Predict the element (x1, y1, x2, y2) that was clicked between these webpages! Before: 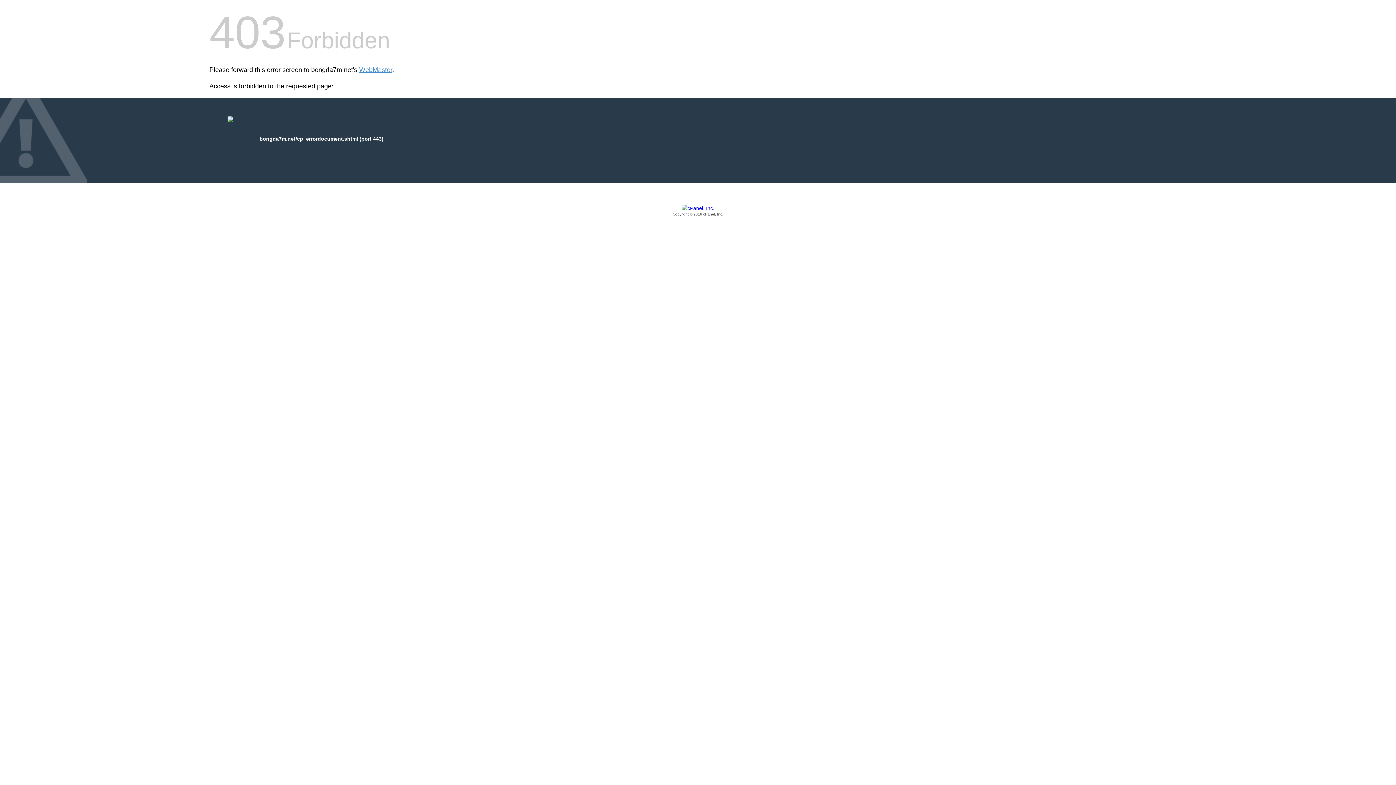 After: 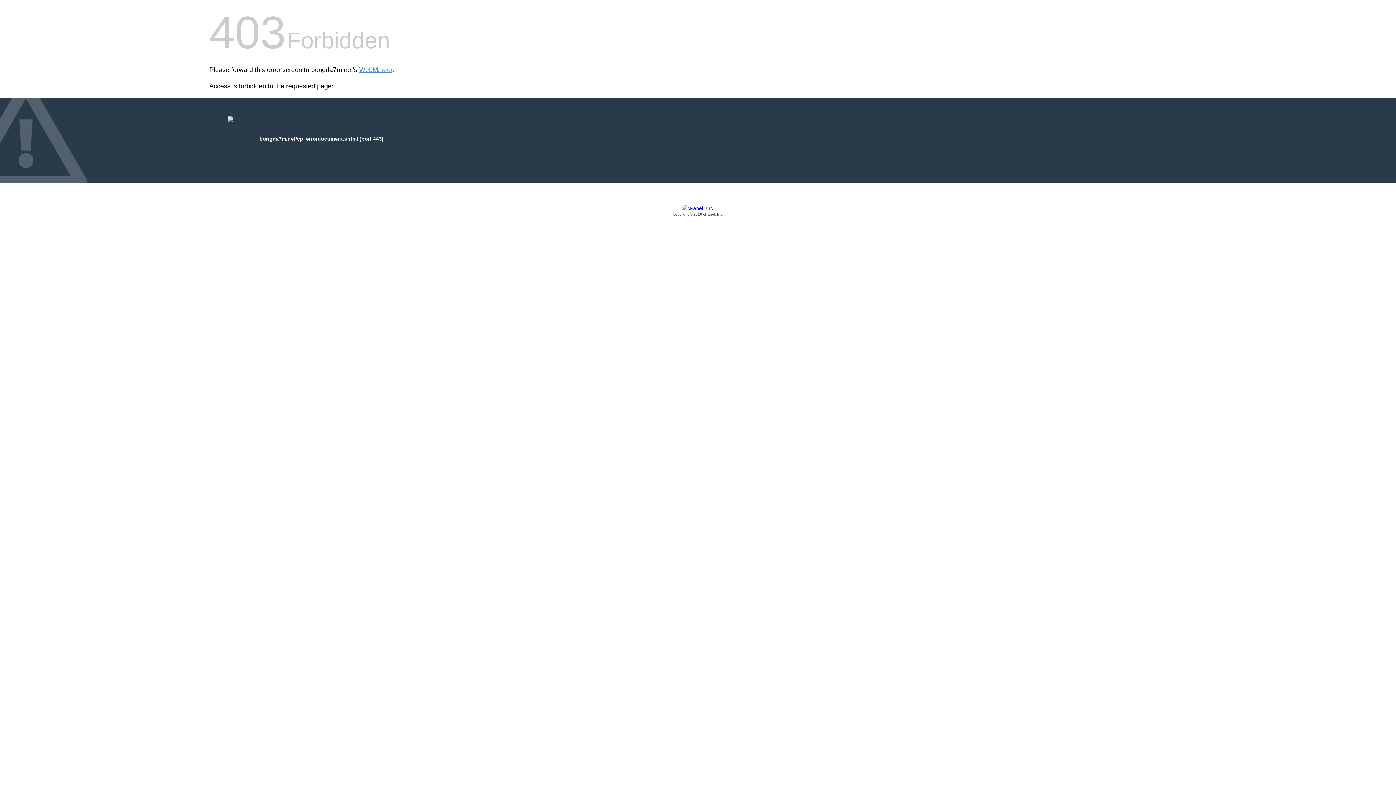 Action: label: Copyright © 2016 cPanel, Inc. bbox: (209, 205, 1186, 217)